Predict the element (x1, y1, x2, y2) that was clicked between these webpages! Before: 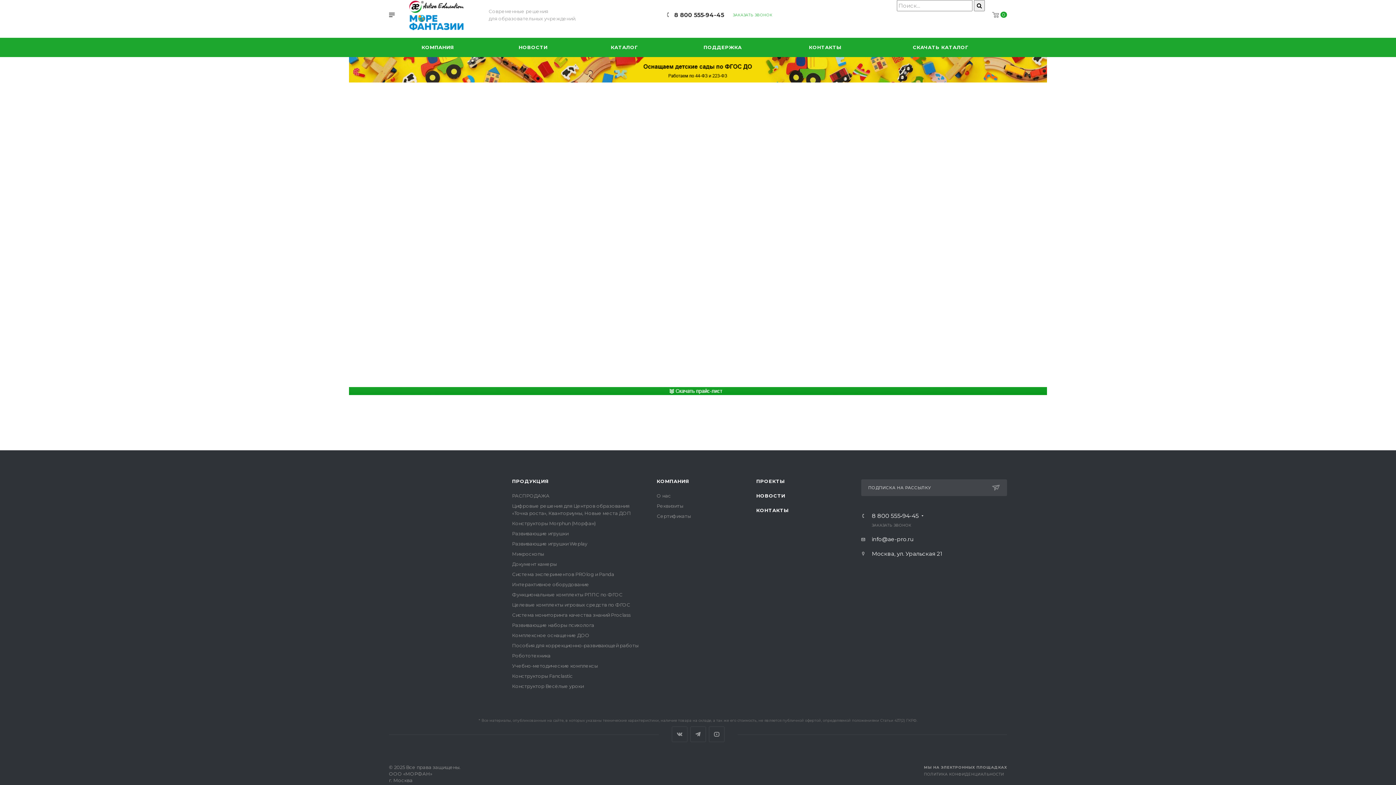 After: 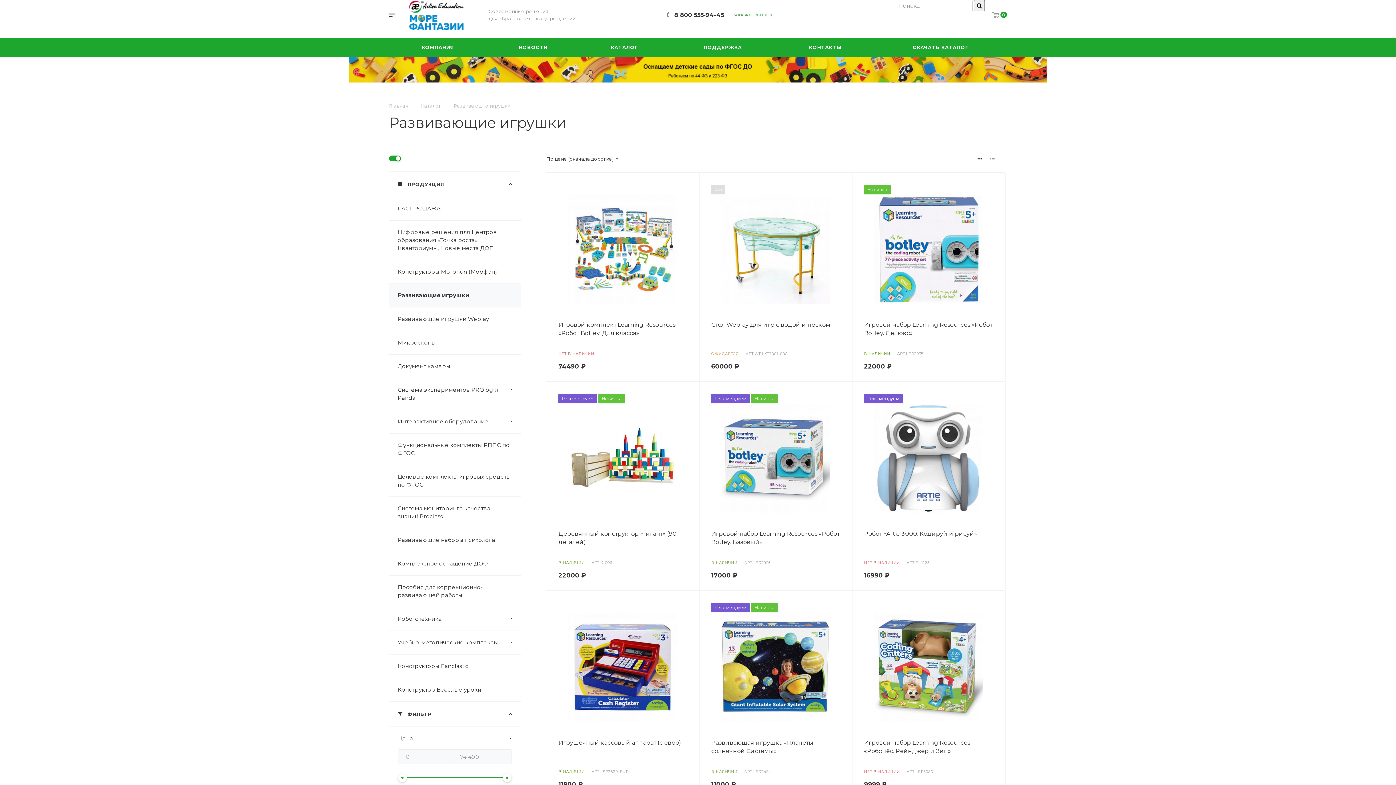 Action: label: Развивающие игрушки bbox: (512, 530, 568, 536)